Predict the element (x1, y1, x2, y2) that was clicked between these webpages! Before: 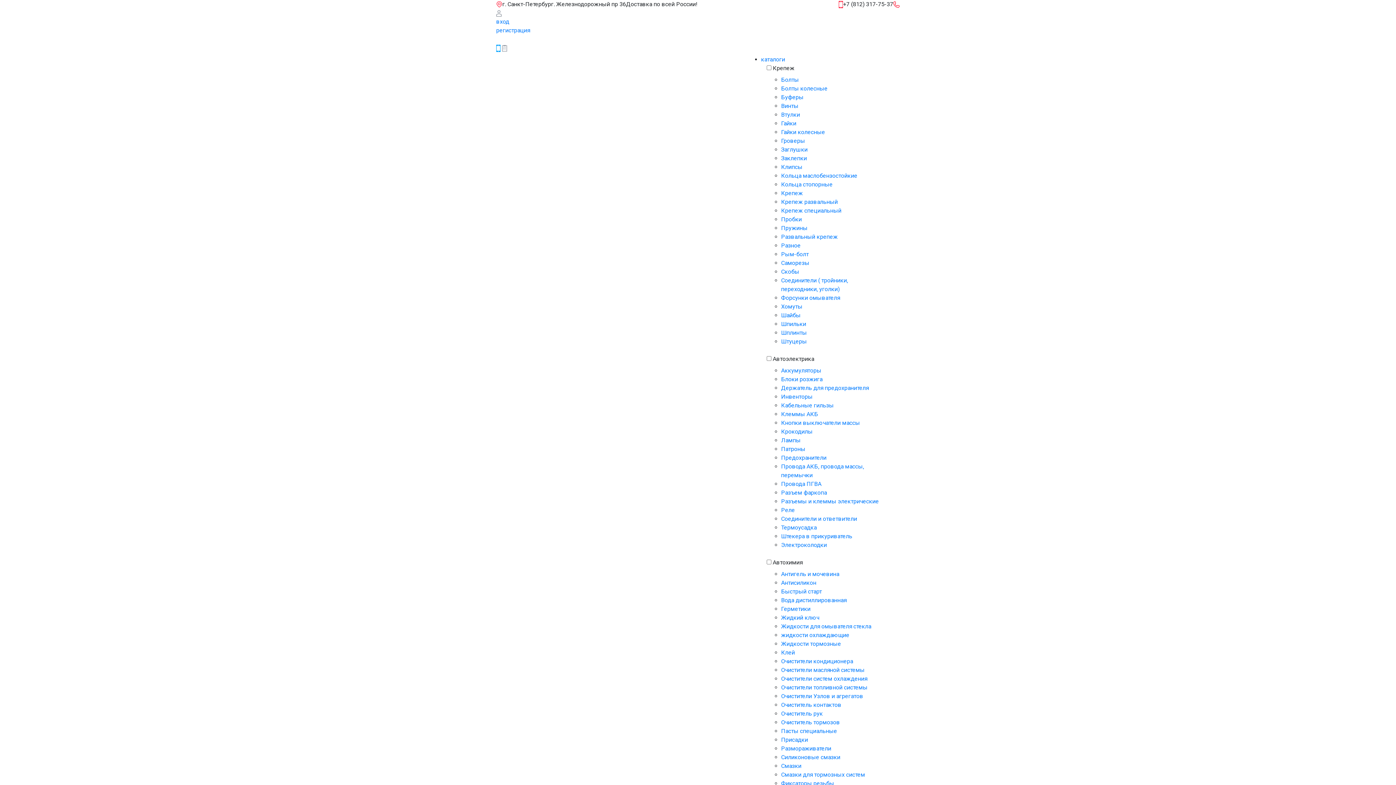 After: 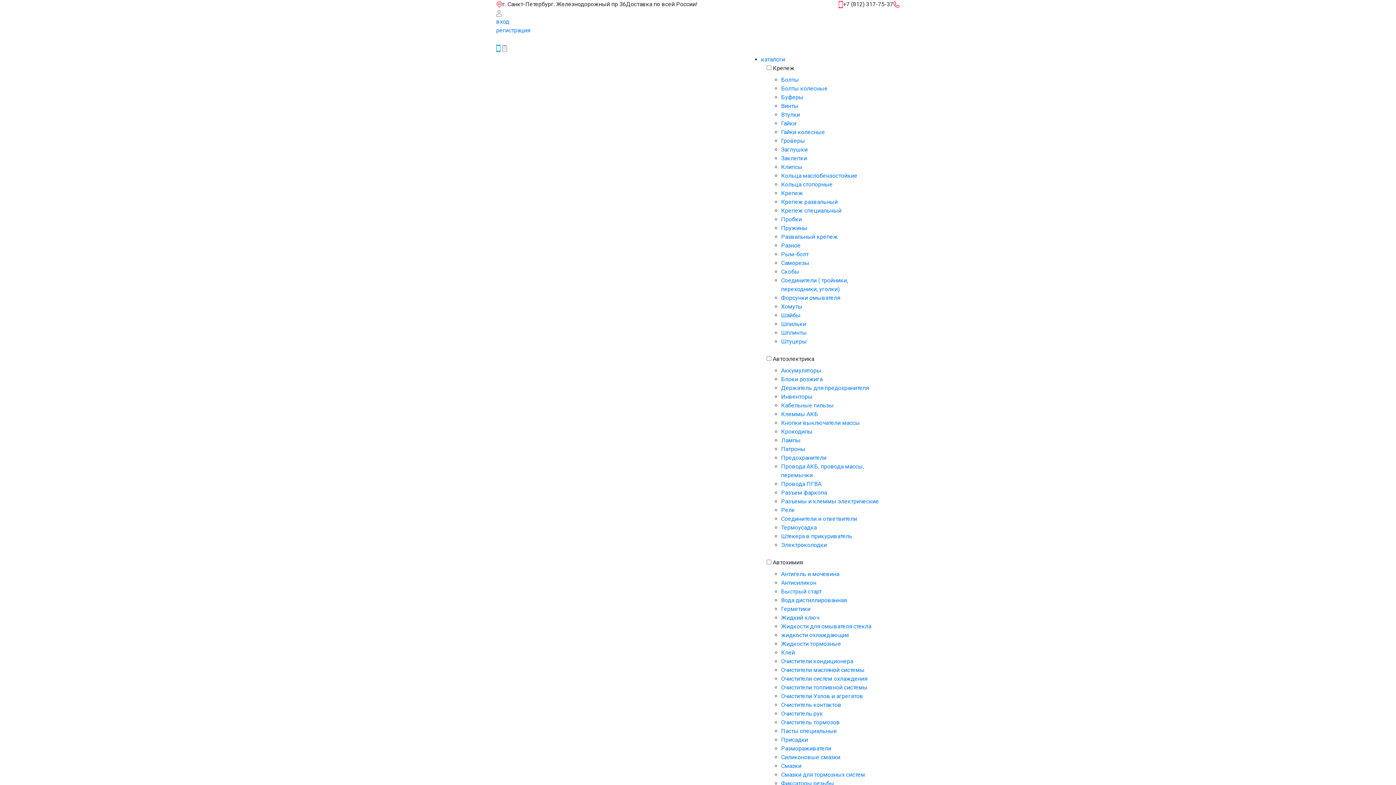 Action: label: Заглушки bbox: (781, 146, 807, 153)